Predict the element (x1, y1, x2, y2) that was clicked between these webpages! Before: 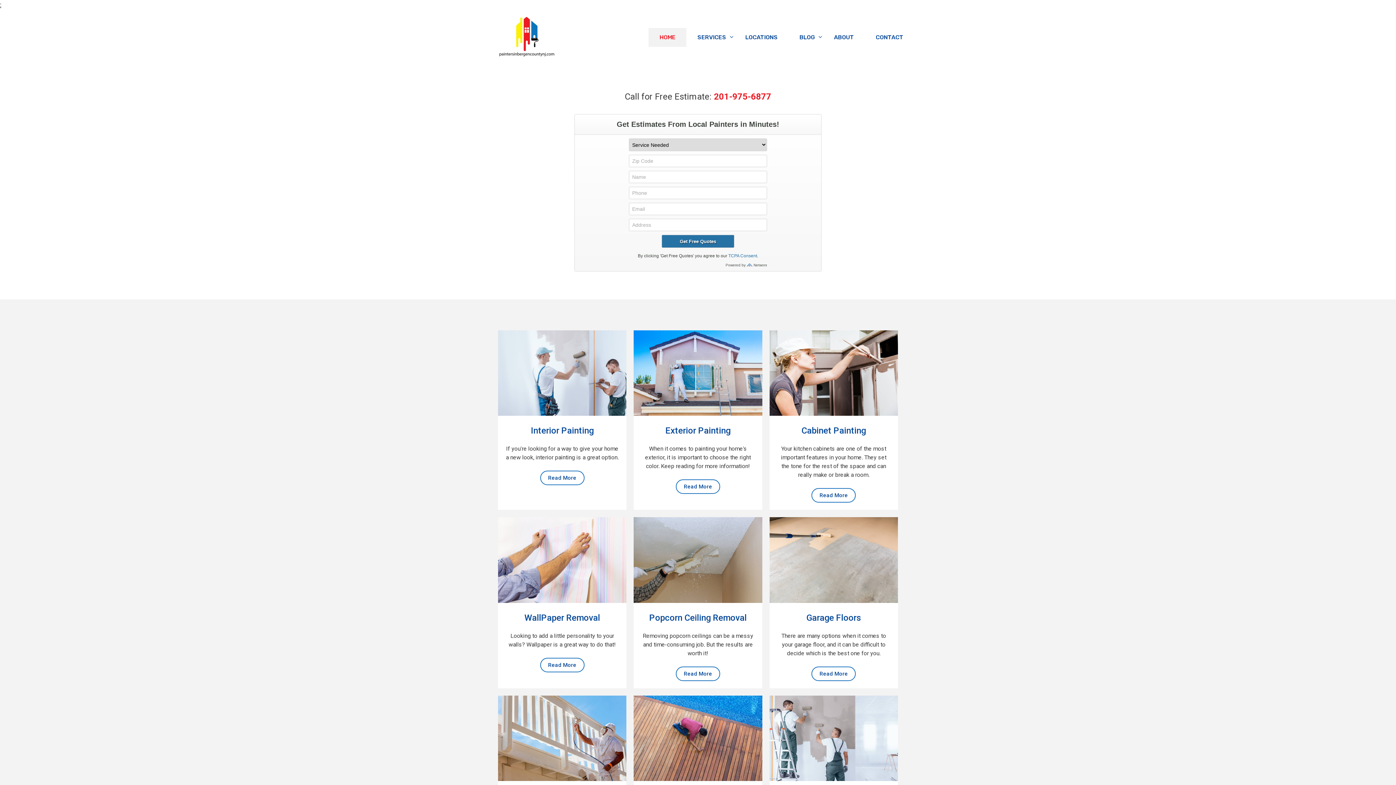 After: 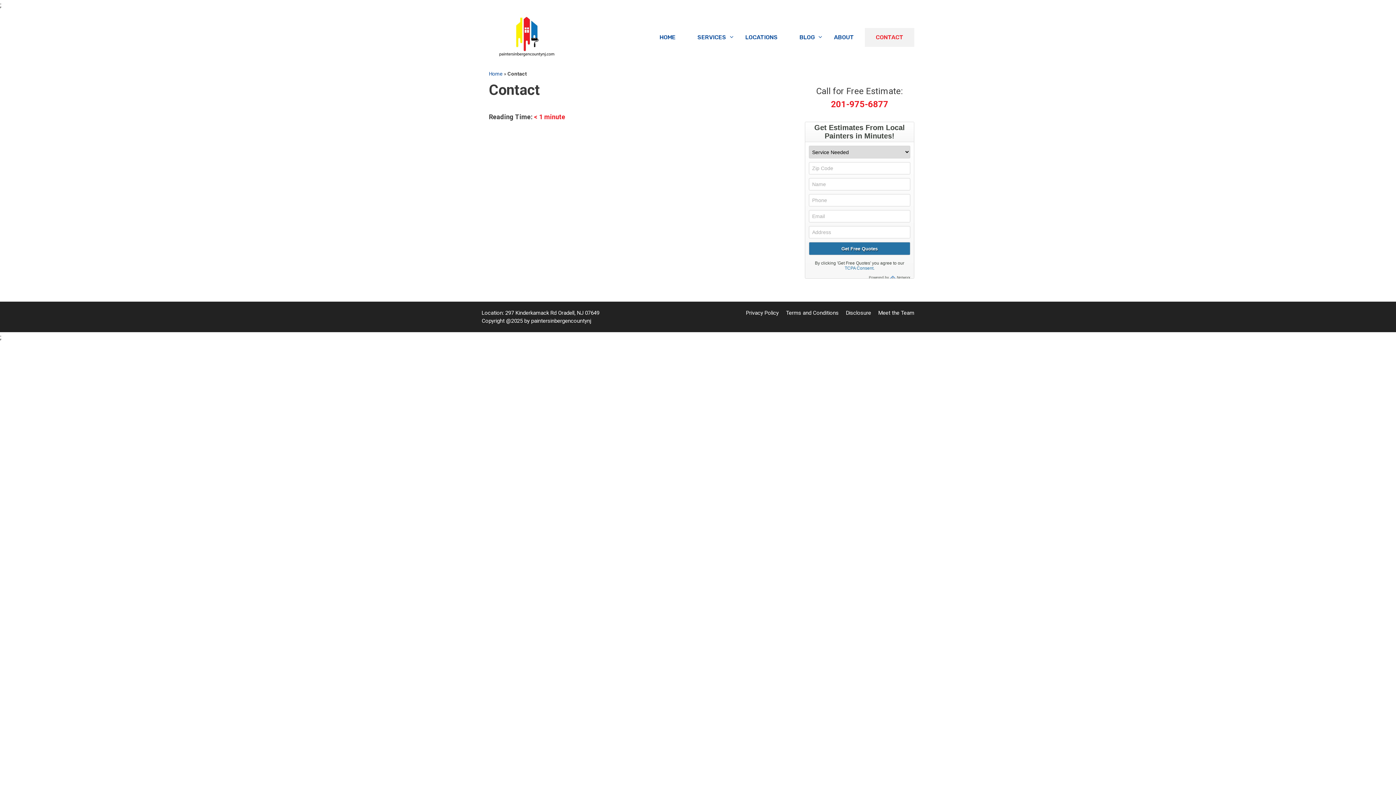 Action: bbox: (865, 28, 914, 46) label: CONTACT